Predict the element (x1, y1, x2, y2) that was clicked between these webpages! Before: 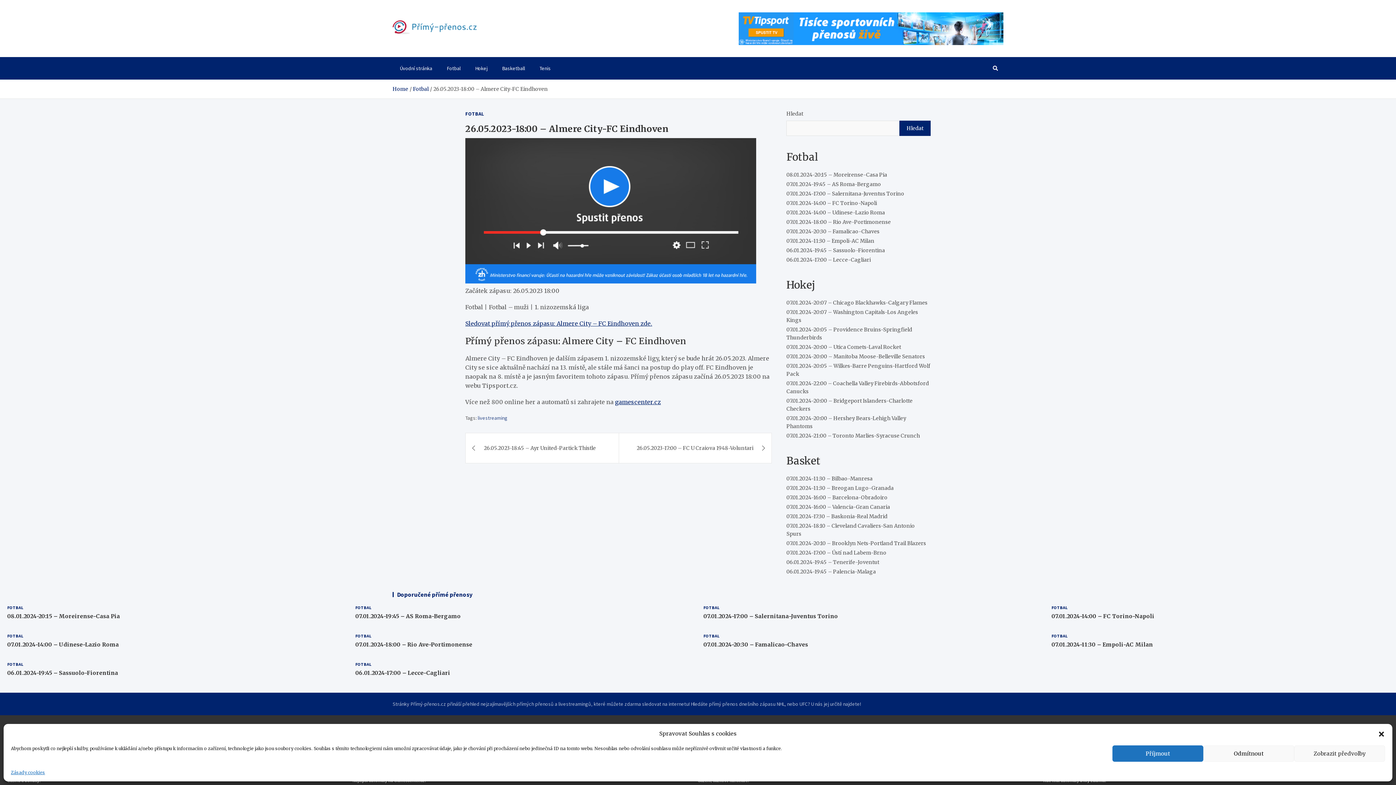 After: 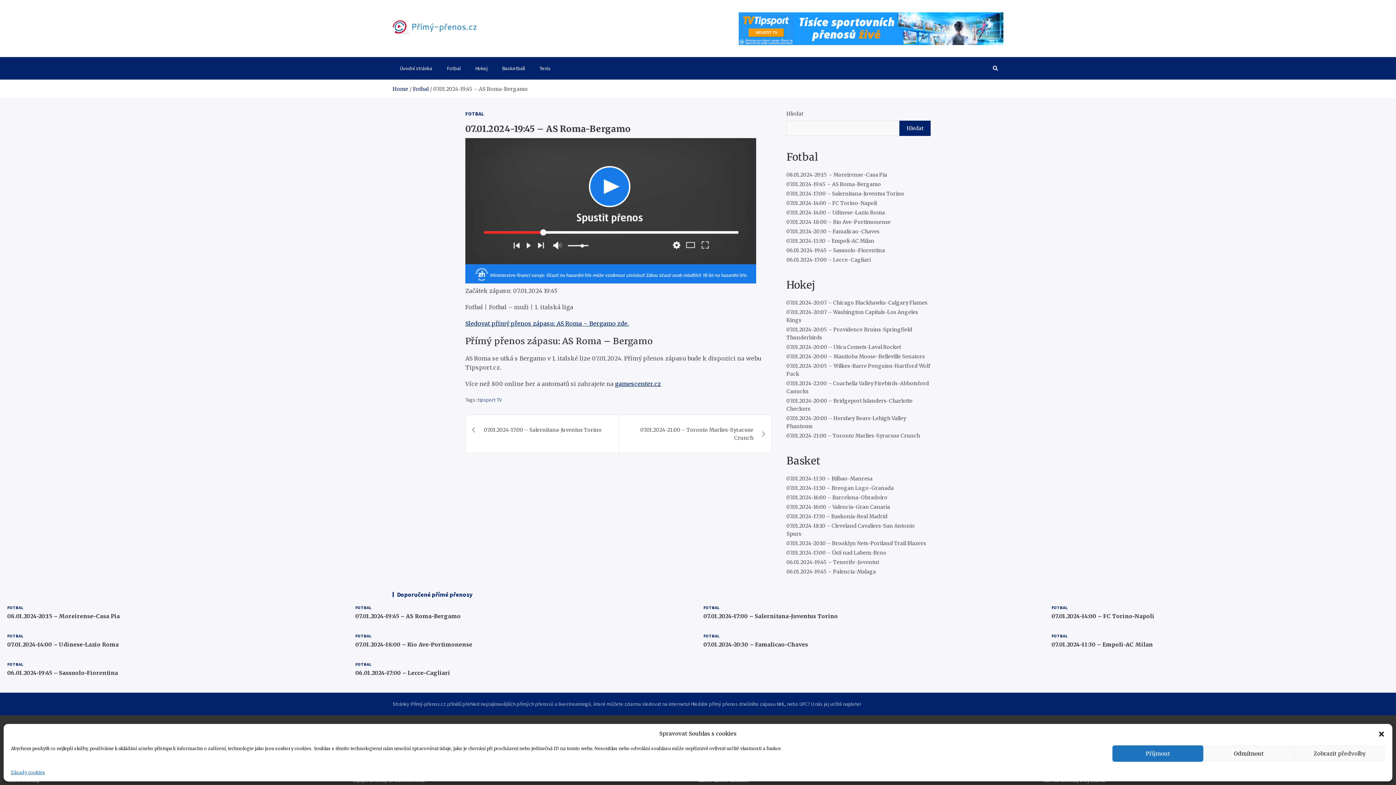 Action: label: 07.01.2024-19:45 – AS Roma-Bergamo bbox: (786, 181, 881, 187)